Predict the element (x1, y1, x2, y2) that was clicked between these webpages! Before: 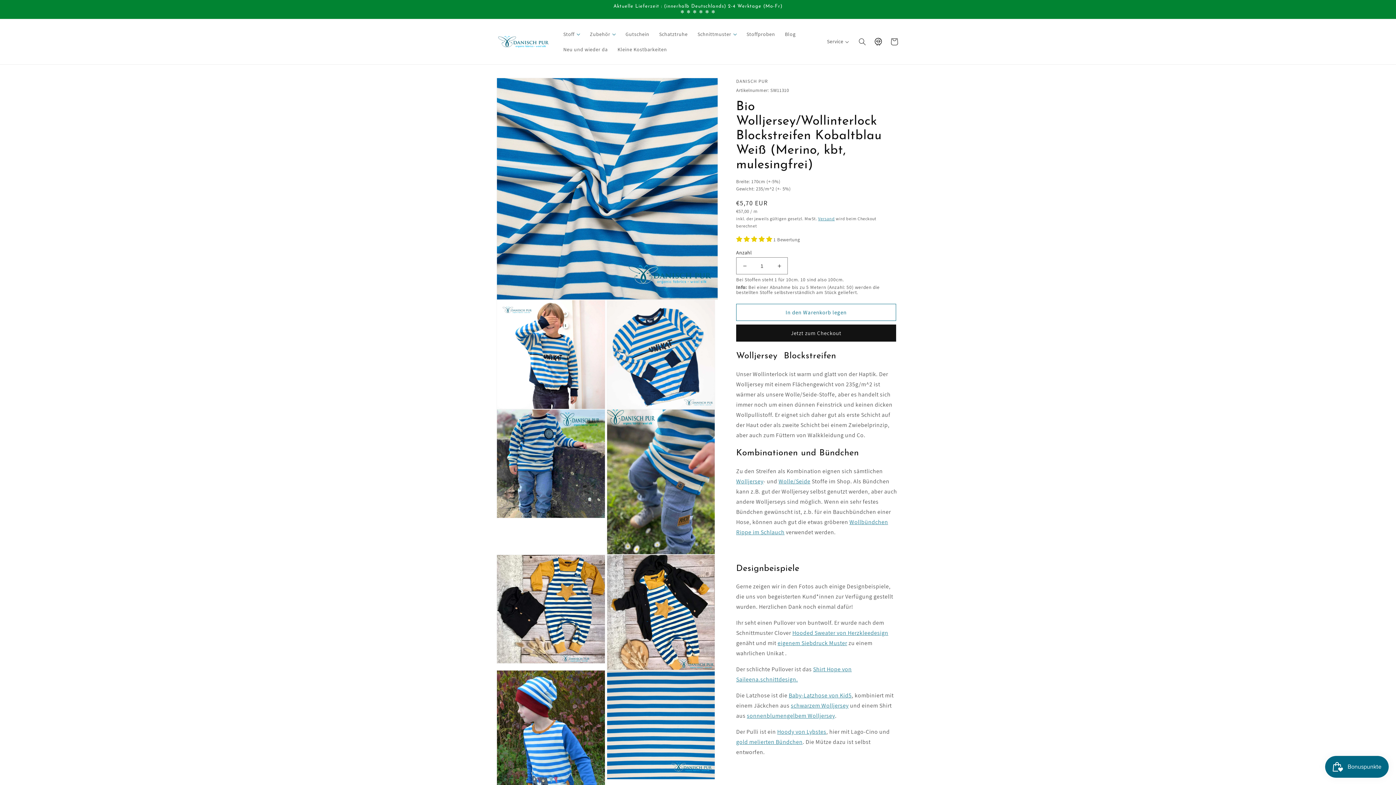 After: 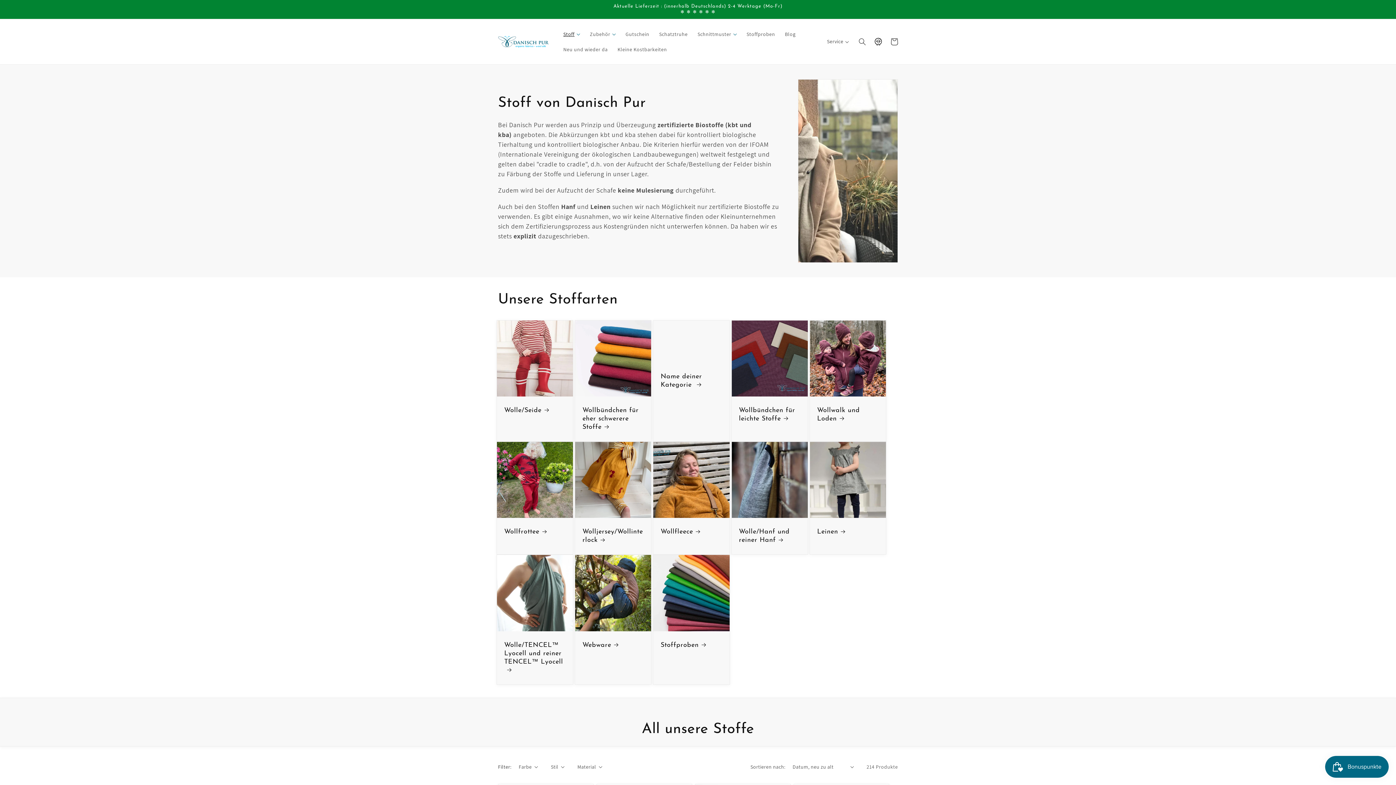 Action: bbox: (559, 26, 580, 41) label: Stoff